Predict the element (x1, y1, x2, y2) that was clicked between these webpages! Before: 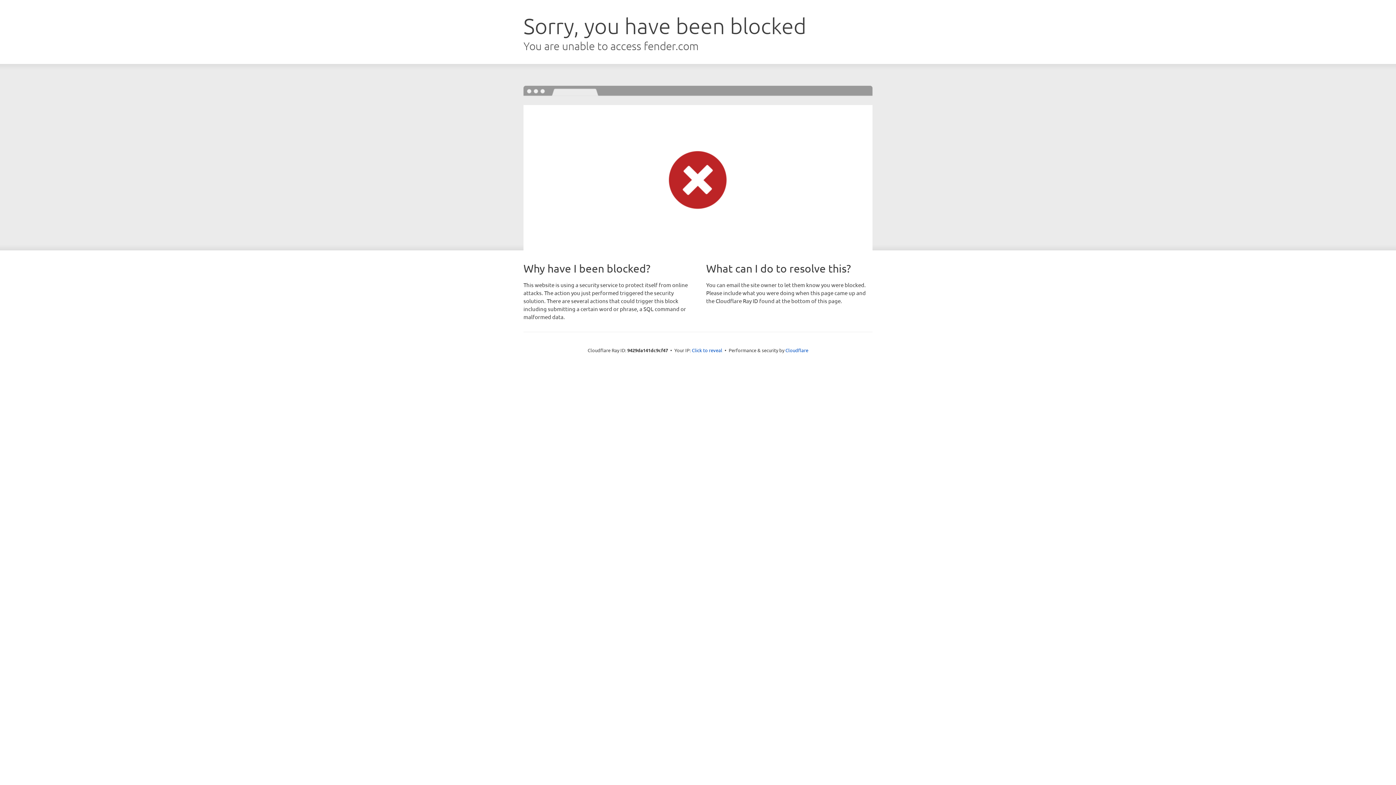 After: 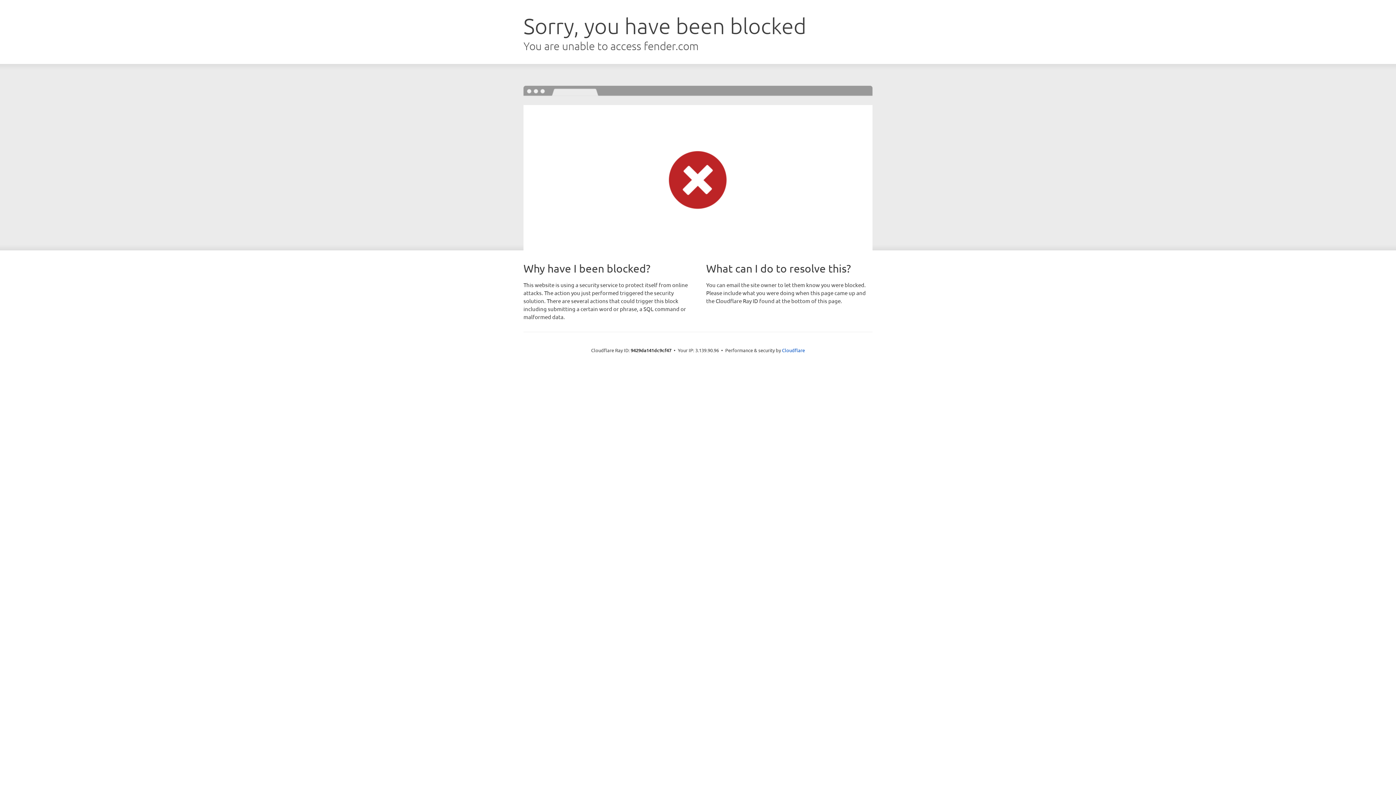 Action: label: Click to reveal bbox: (692, 346, 722, 353)